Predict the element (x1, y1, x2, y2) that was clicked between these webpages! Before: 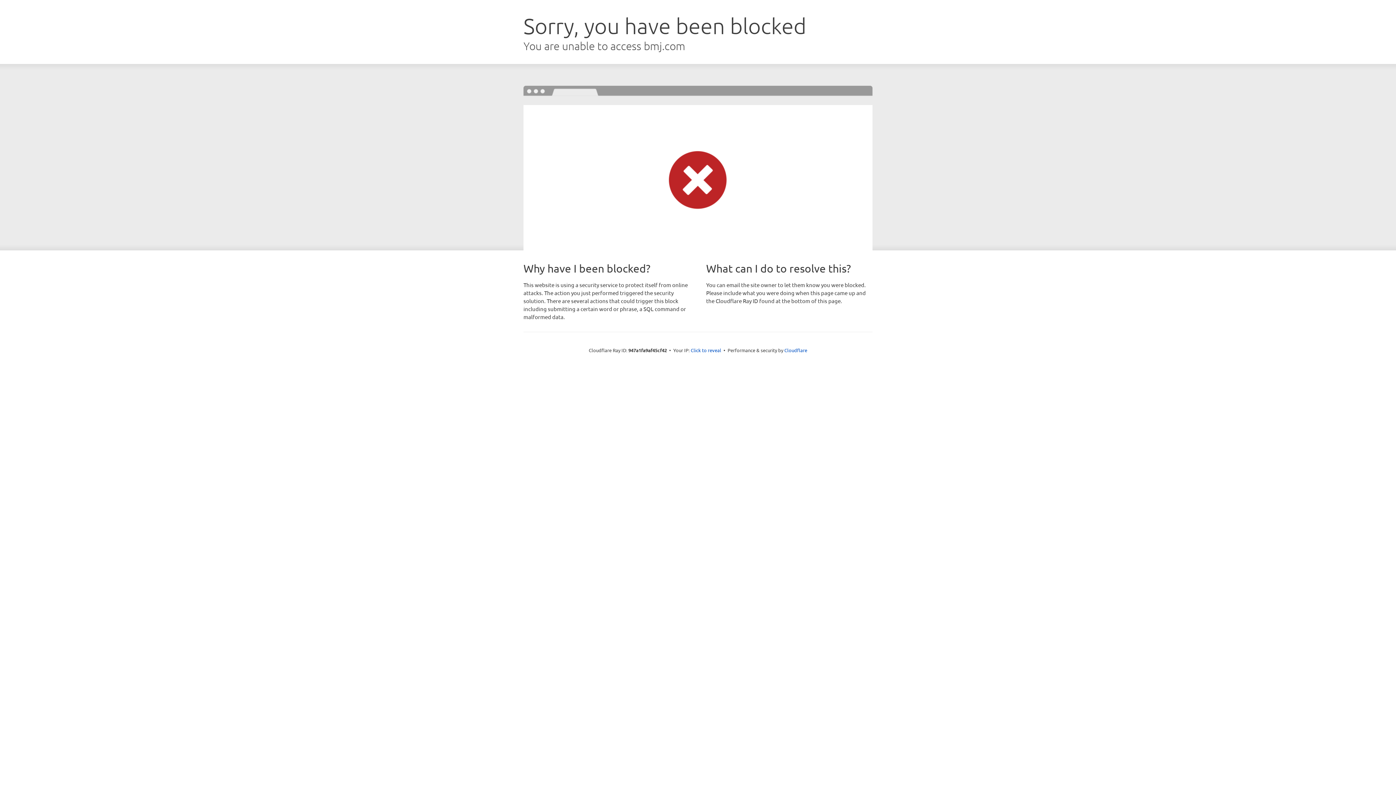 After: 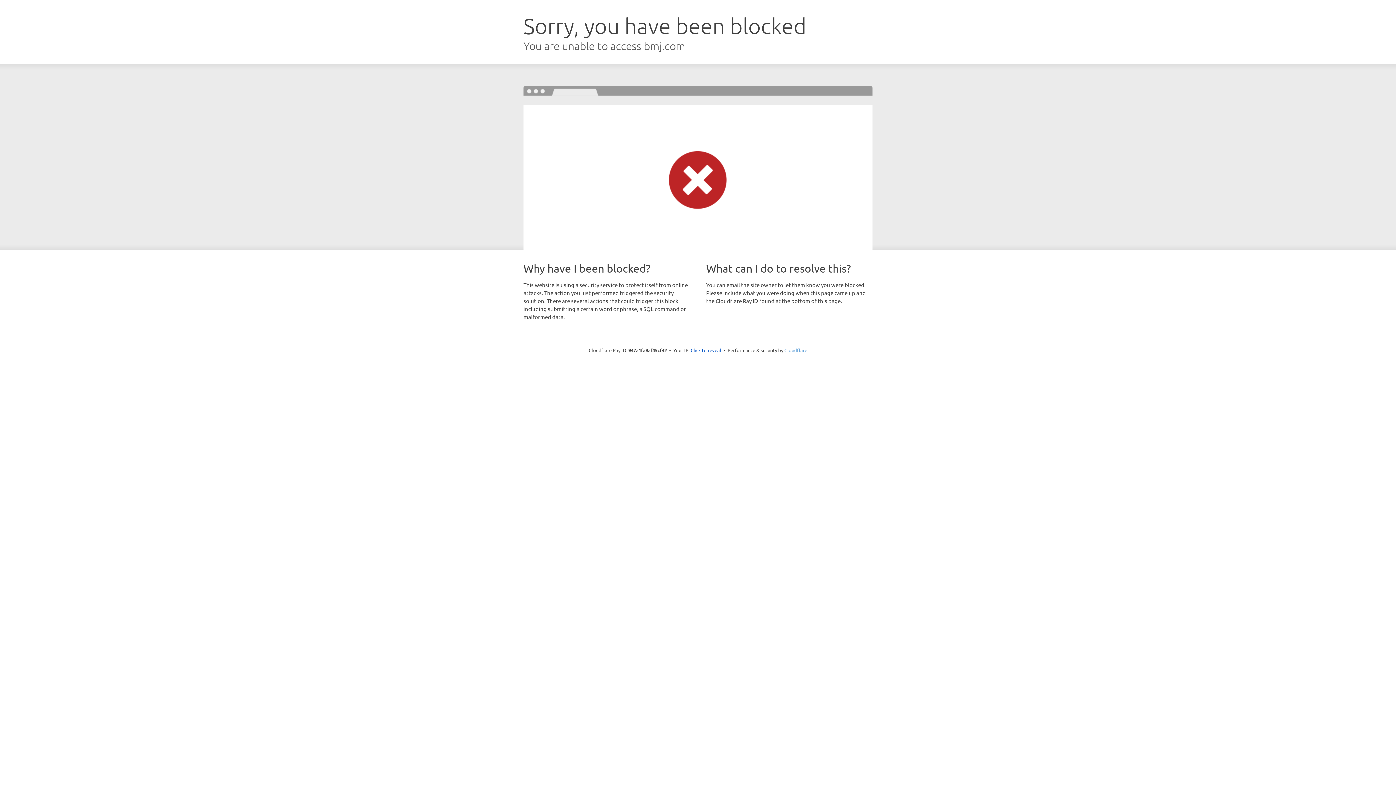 Action: bbox: (784, 347, 807, 353) label: Cloudflare